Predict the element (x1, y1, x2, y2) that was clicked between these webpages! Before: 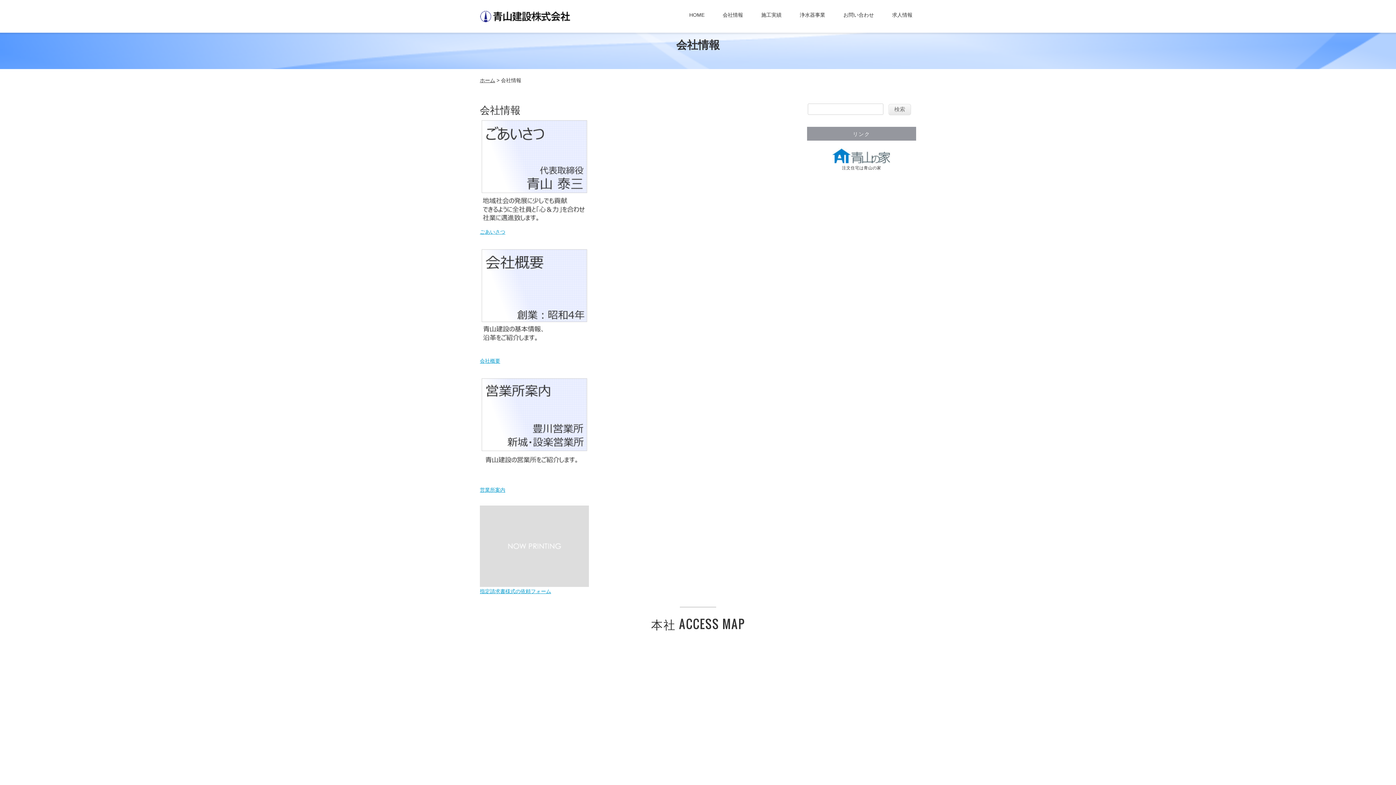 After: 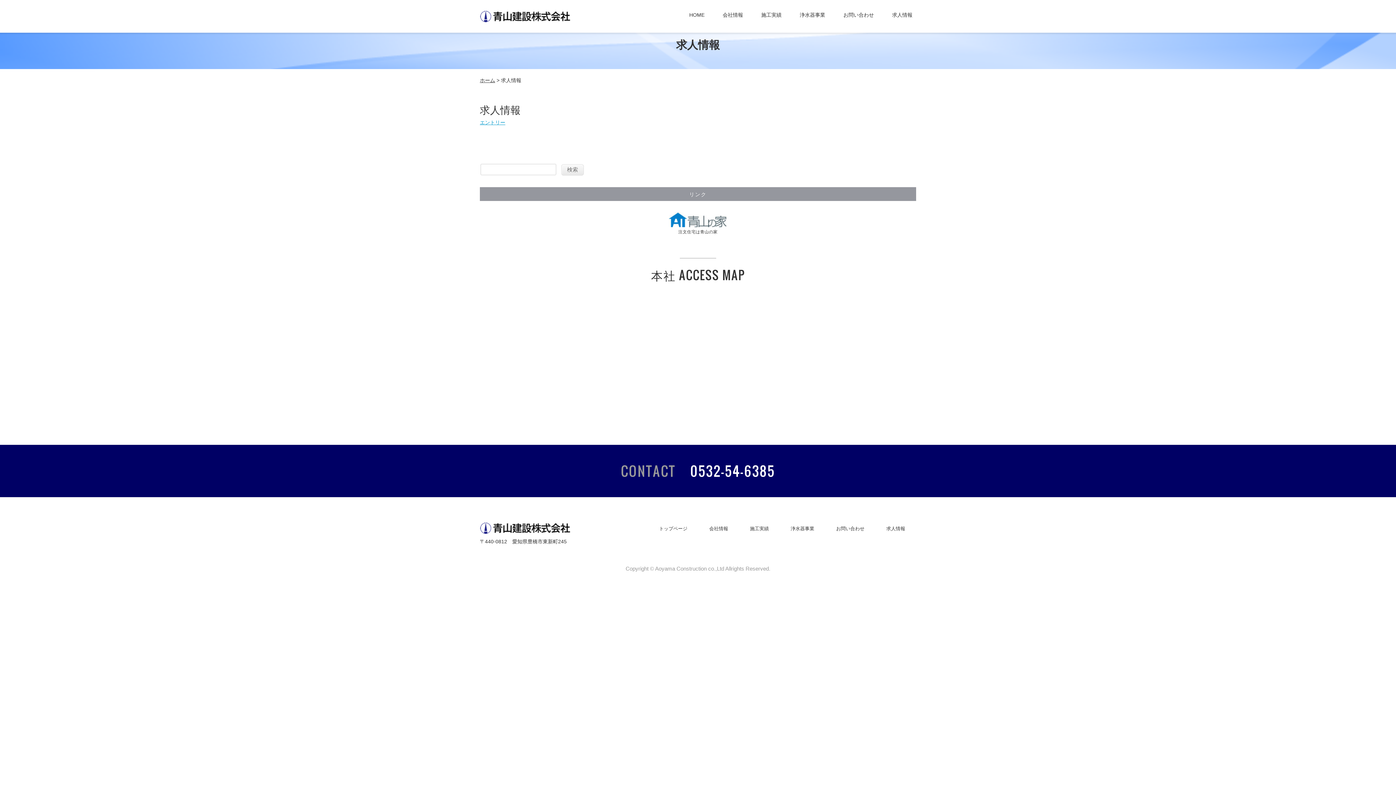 Action: bbox: (888, 10, 916, 21) label: 求人情報